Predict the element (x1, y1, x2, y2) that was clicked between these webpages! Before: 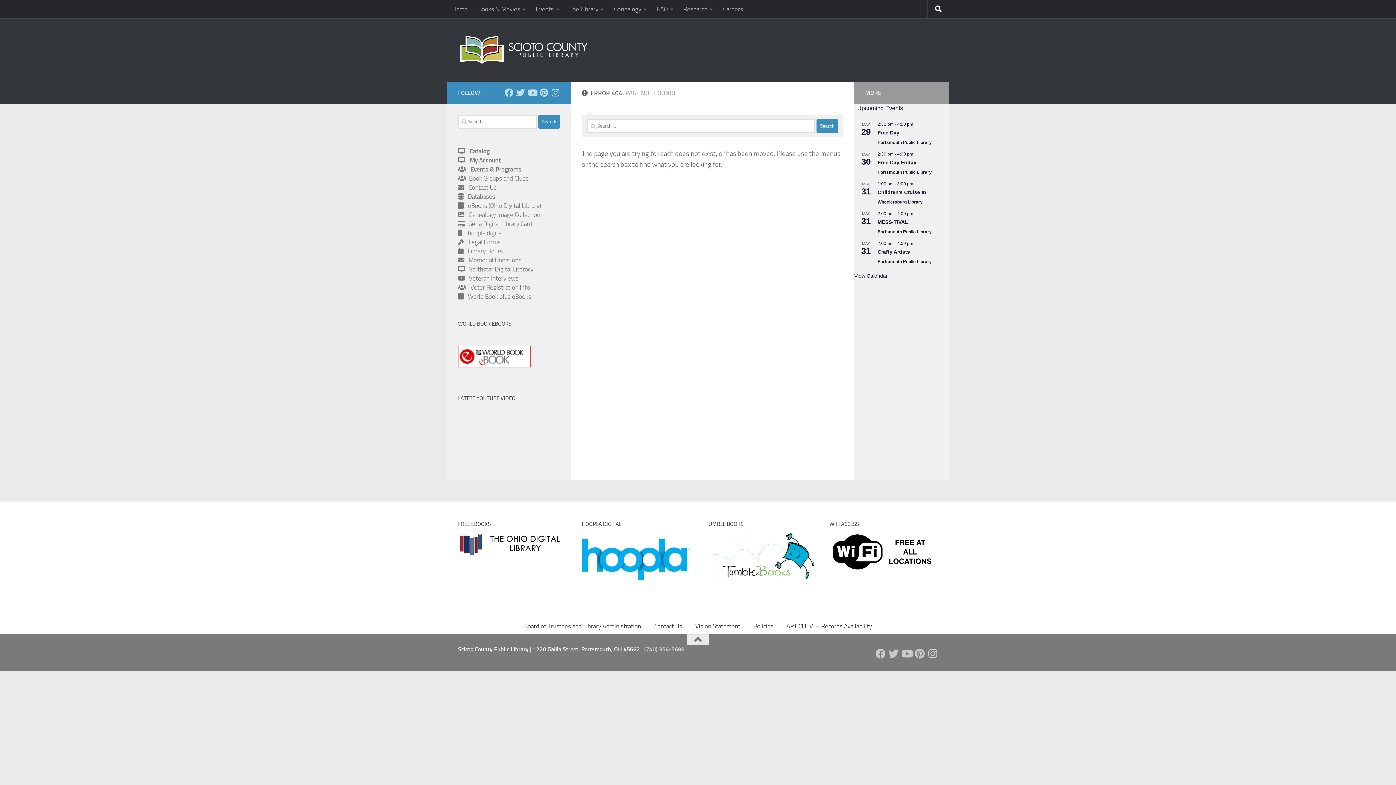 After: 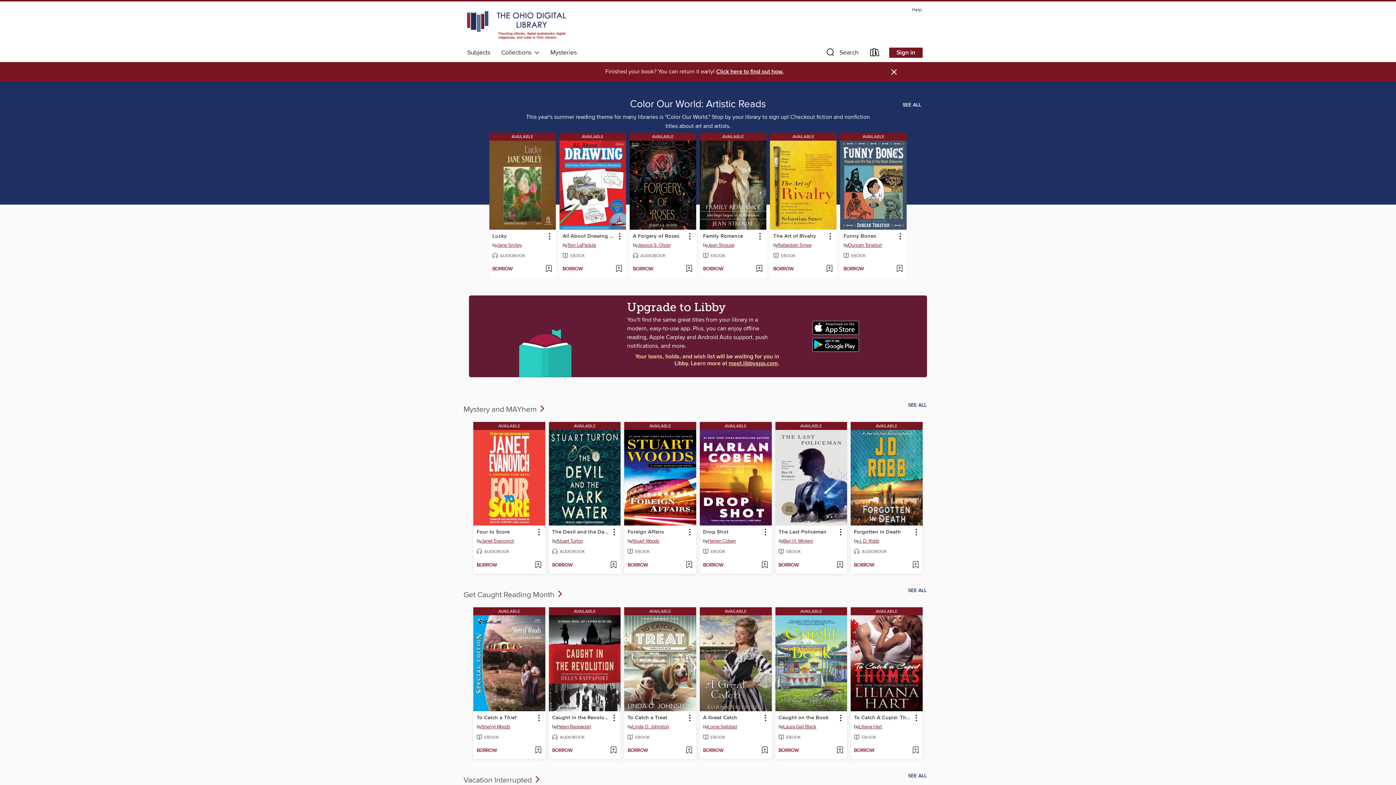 Action: bbox: (458, 552, 566, 559)